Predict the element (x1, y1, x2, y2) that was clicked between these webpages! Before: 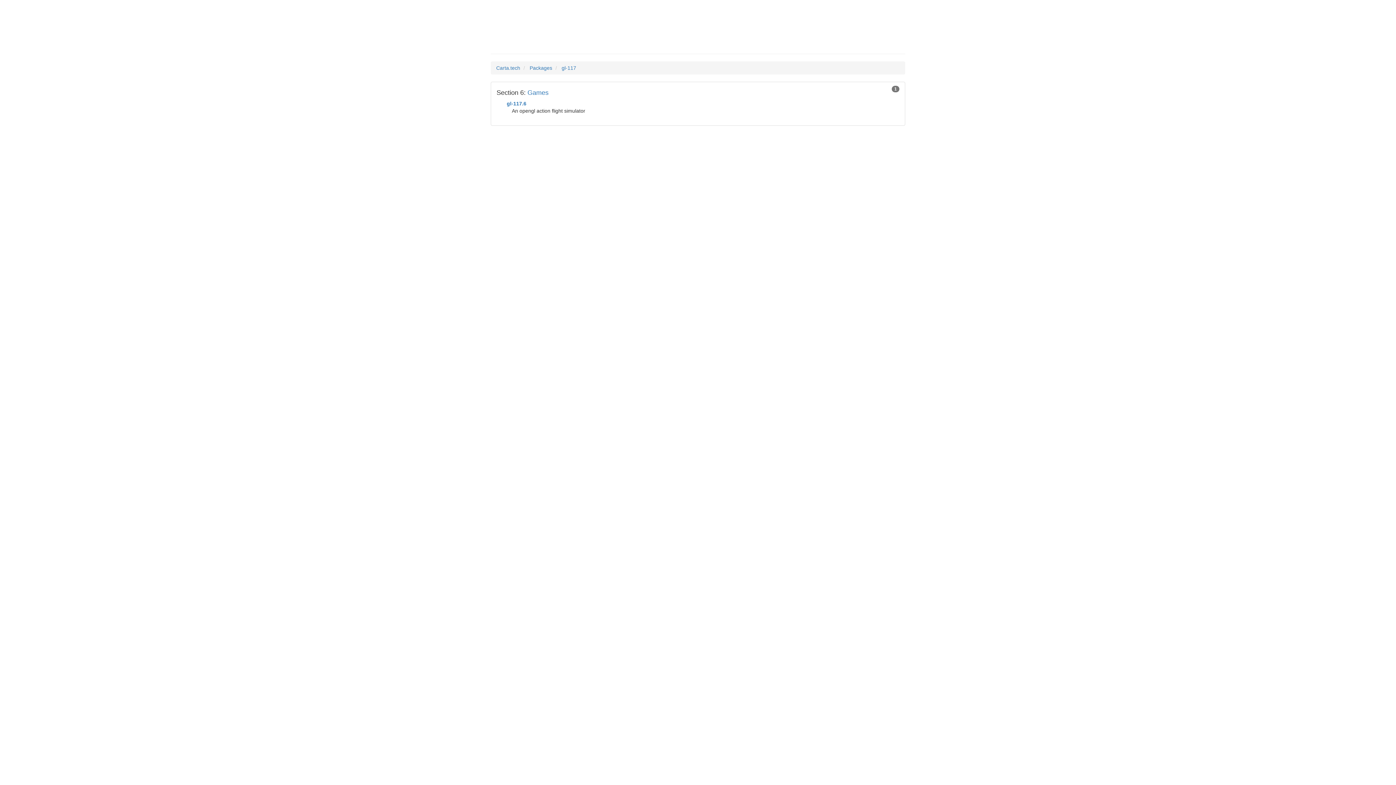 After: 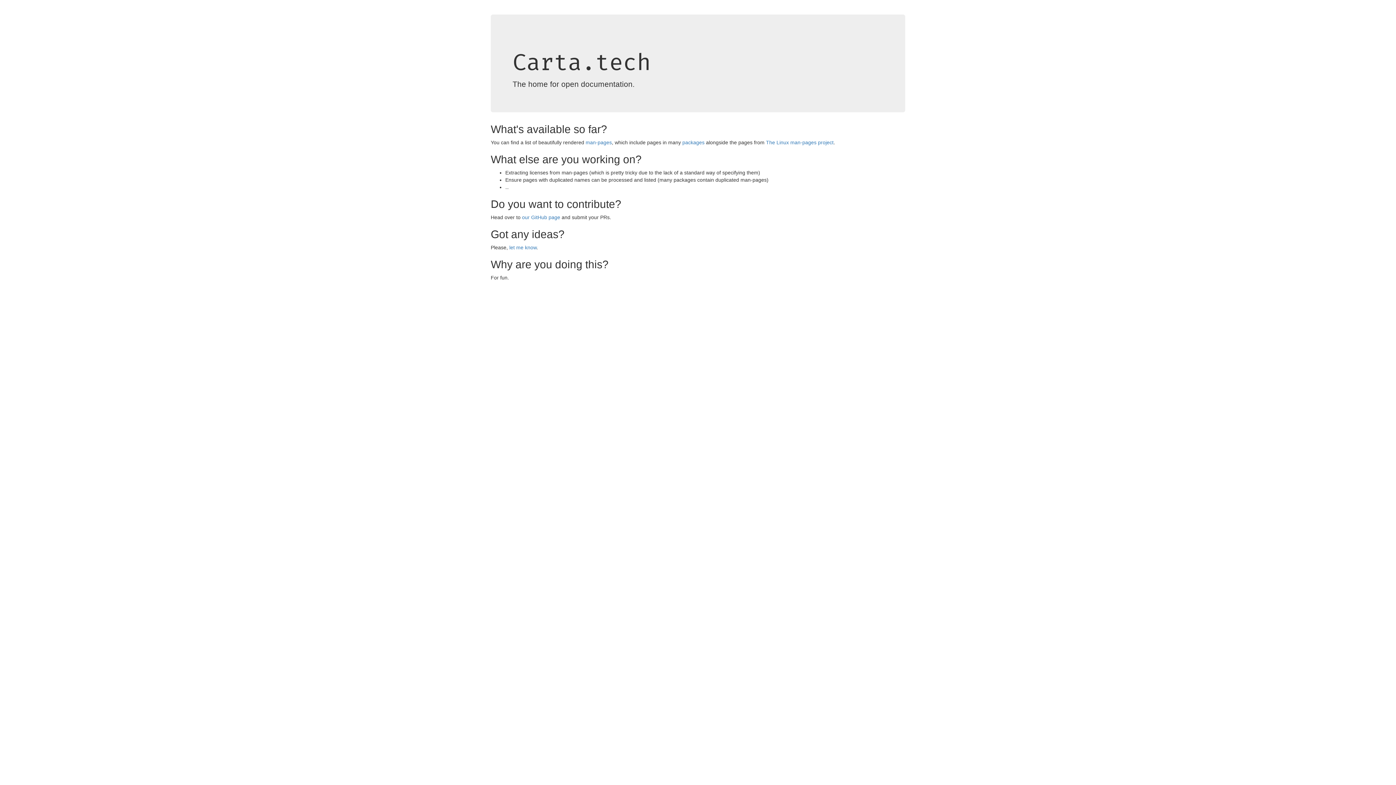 Action: bbox: (496, 65, 520, 70) label: Carta.tech